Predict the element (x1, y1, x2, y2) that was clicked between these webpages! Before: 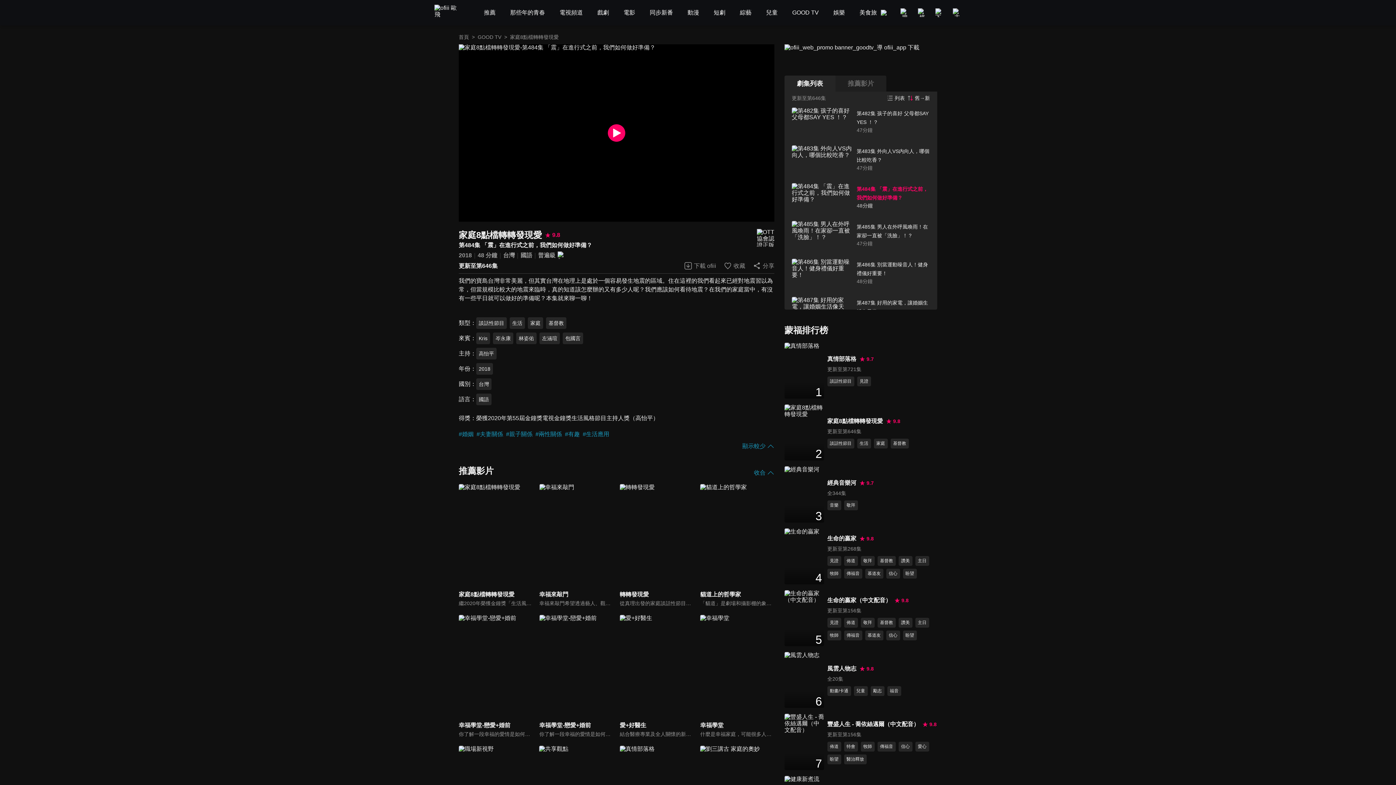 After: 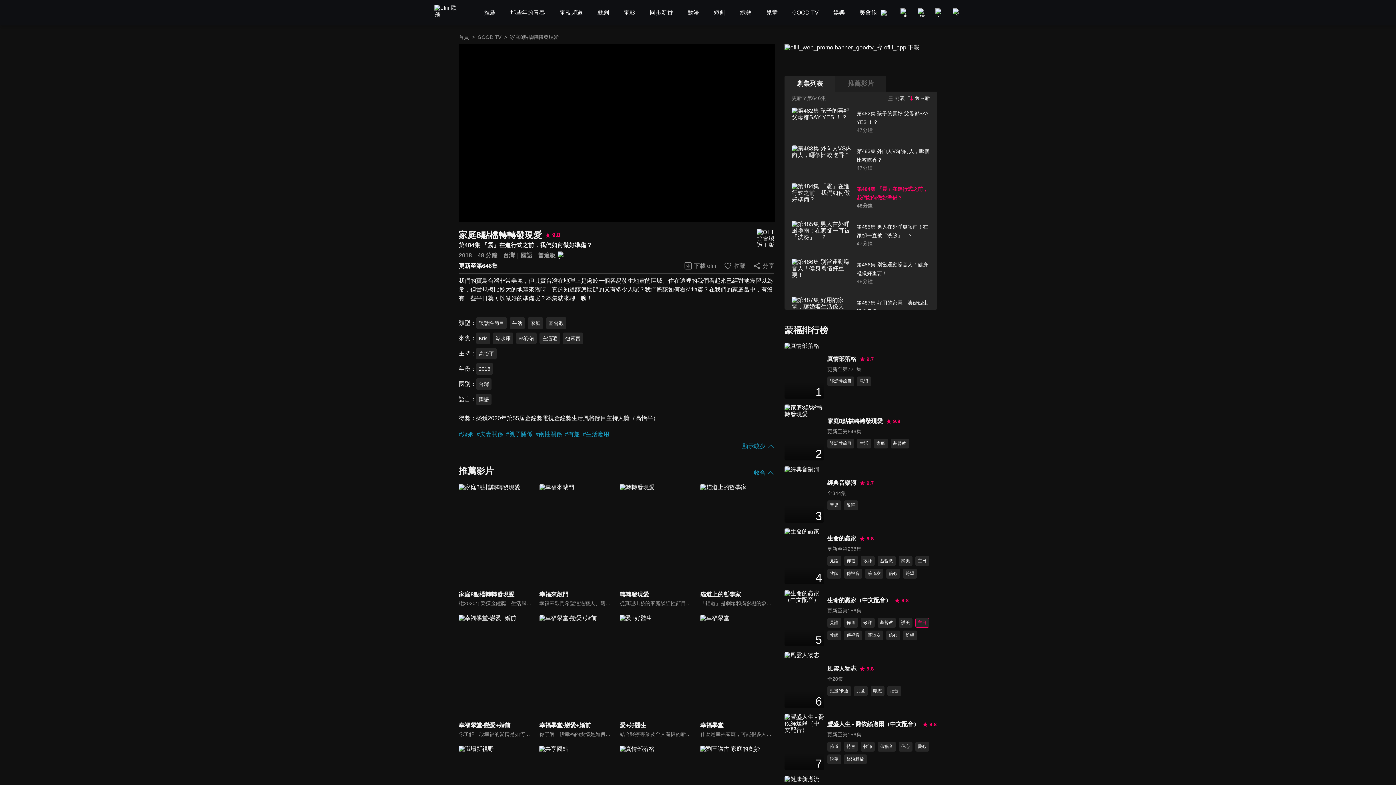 Action: bbox: (915, 618, 929, 628) label: 主日